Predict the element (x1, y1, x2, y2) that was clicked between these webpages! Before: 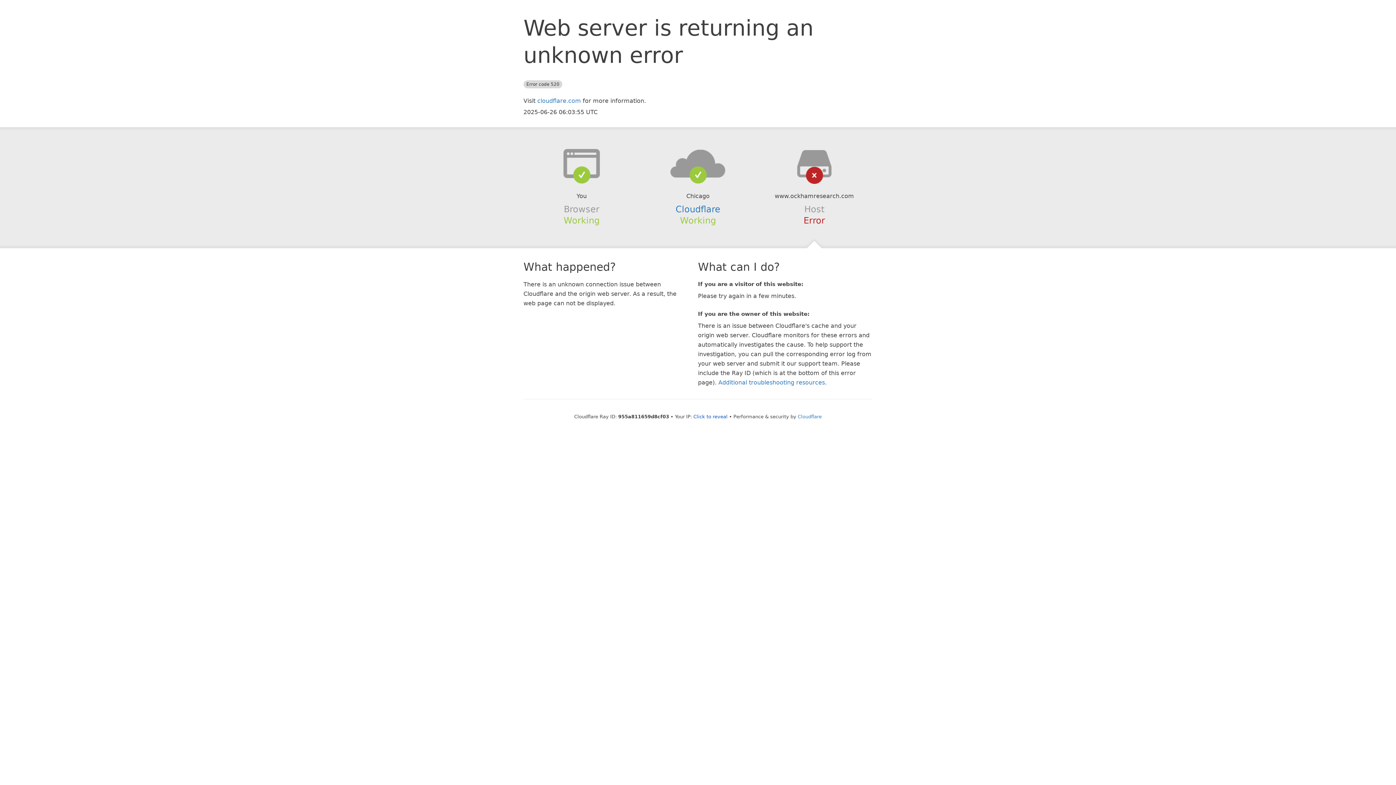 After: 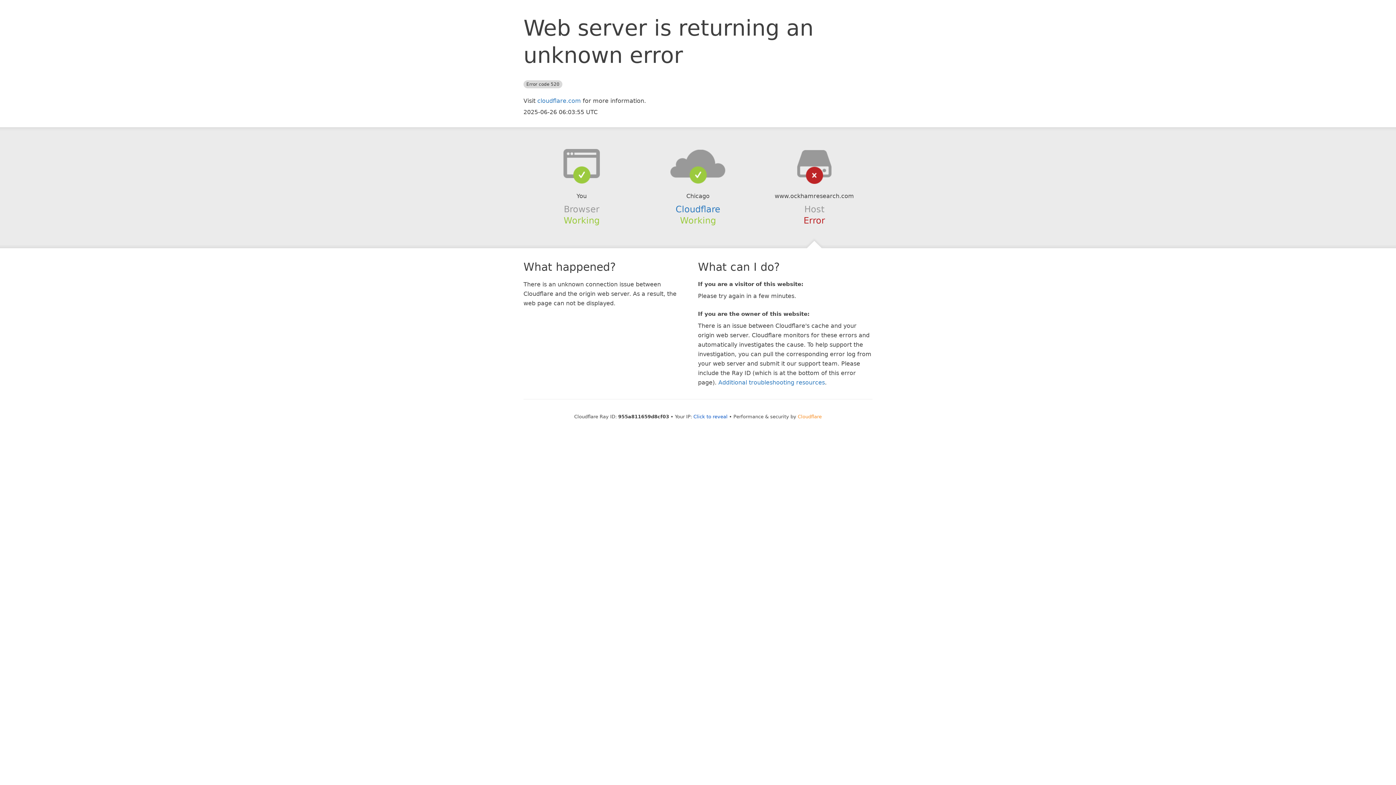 Action: label: Cloudflare bbox: (798, 414, 822, 419)